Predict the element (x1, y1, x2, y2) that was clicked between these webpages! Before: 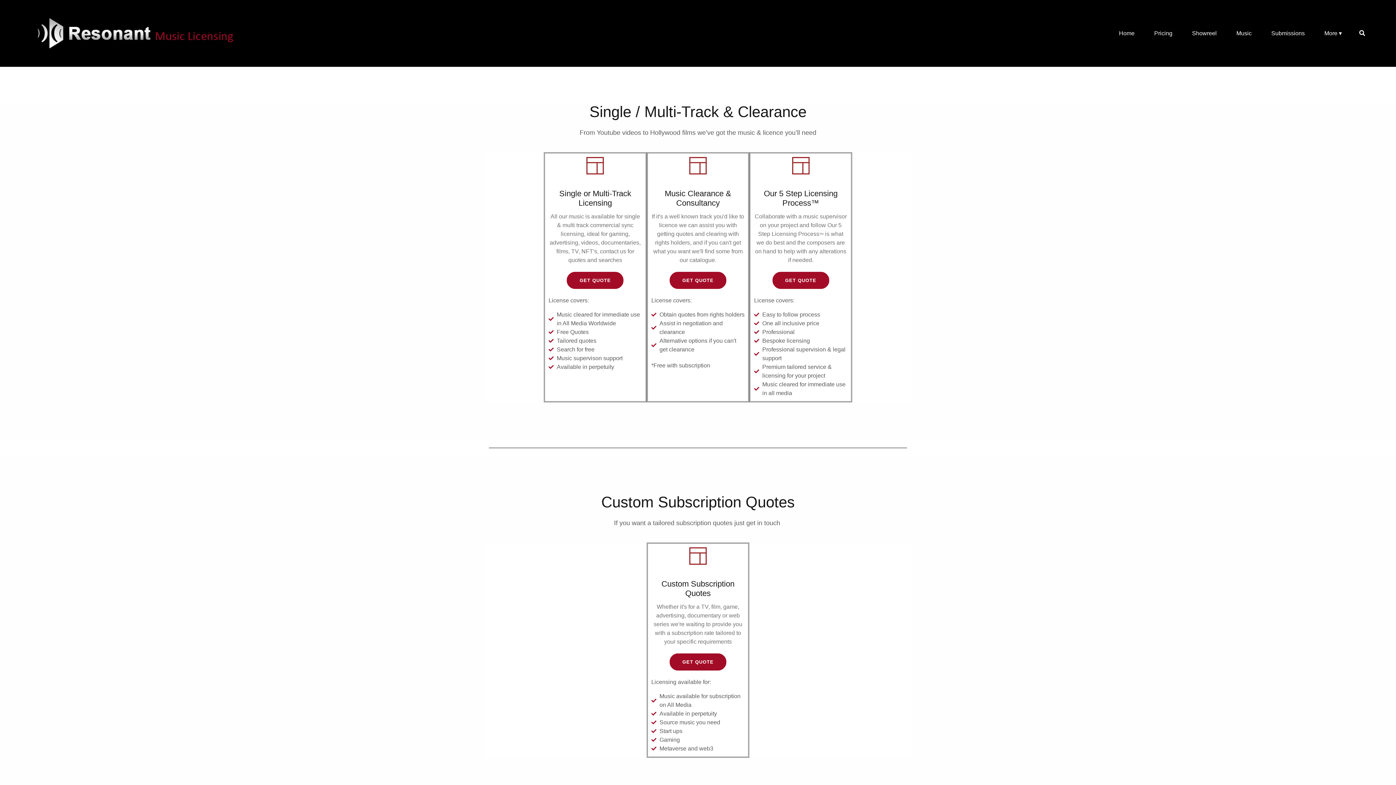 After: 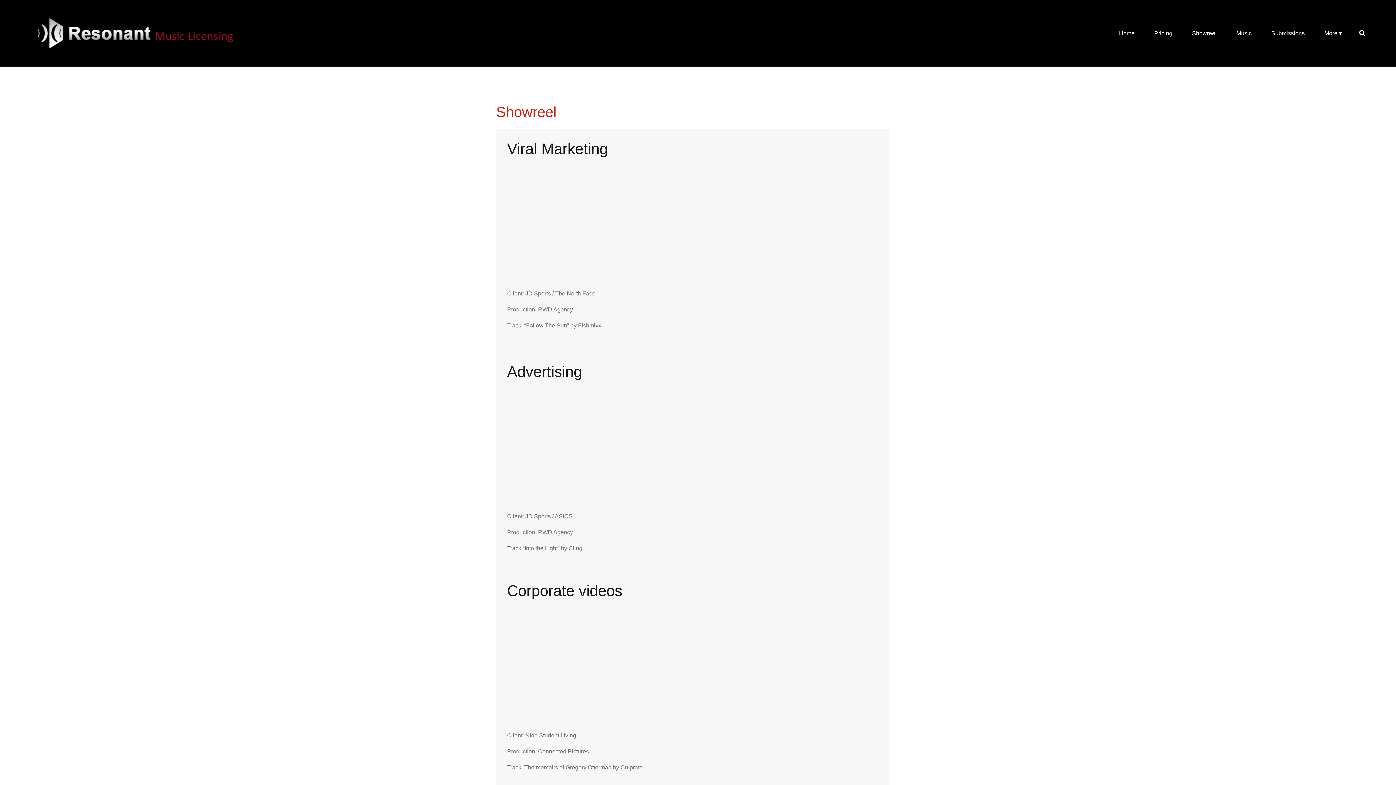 Action: label: Showreel bbox: (1192, 28, 1217, 37)